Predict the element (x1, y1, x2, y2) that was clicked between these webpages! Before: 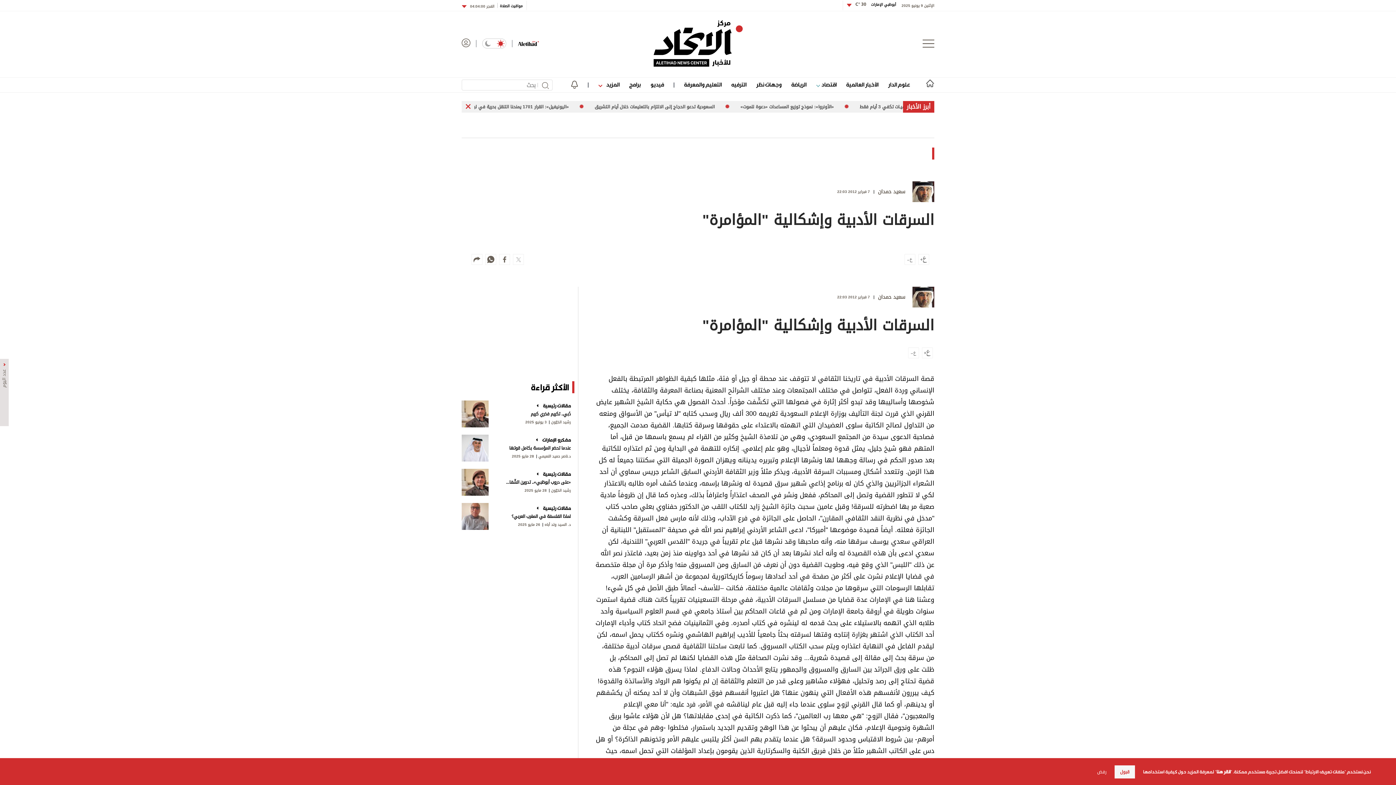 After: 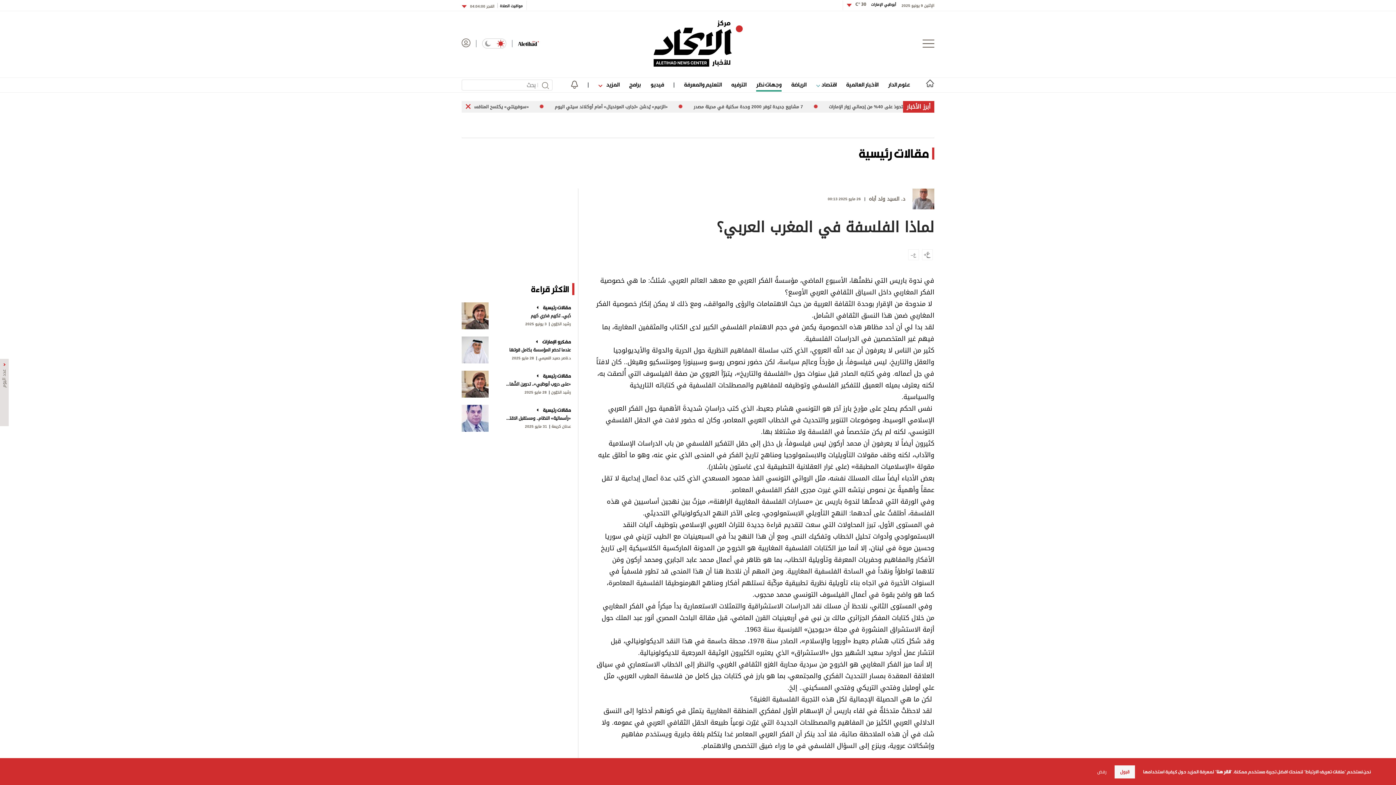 Action: label: لماذا الفلسفة في المغرب العربي؟ bbox: (503, 513, 570, 520)